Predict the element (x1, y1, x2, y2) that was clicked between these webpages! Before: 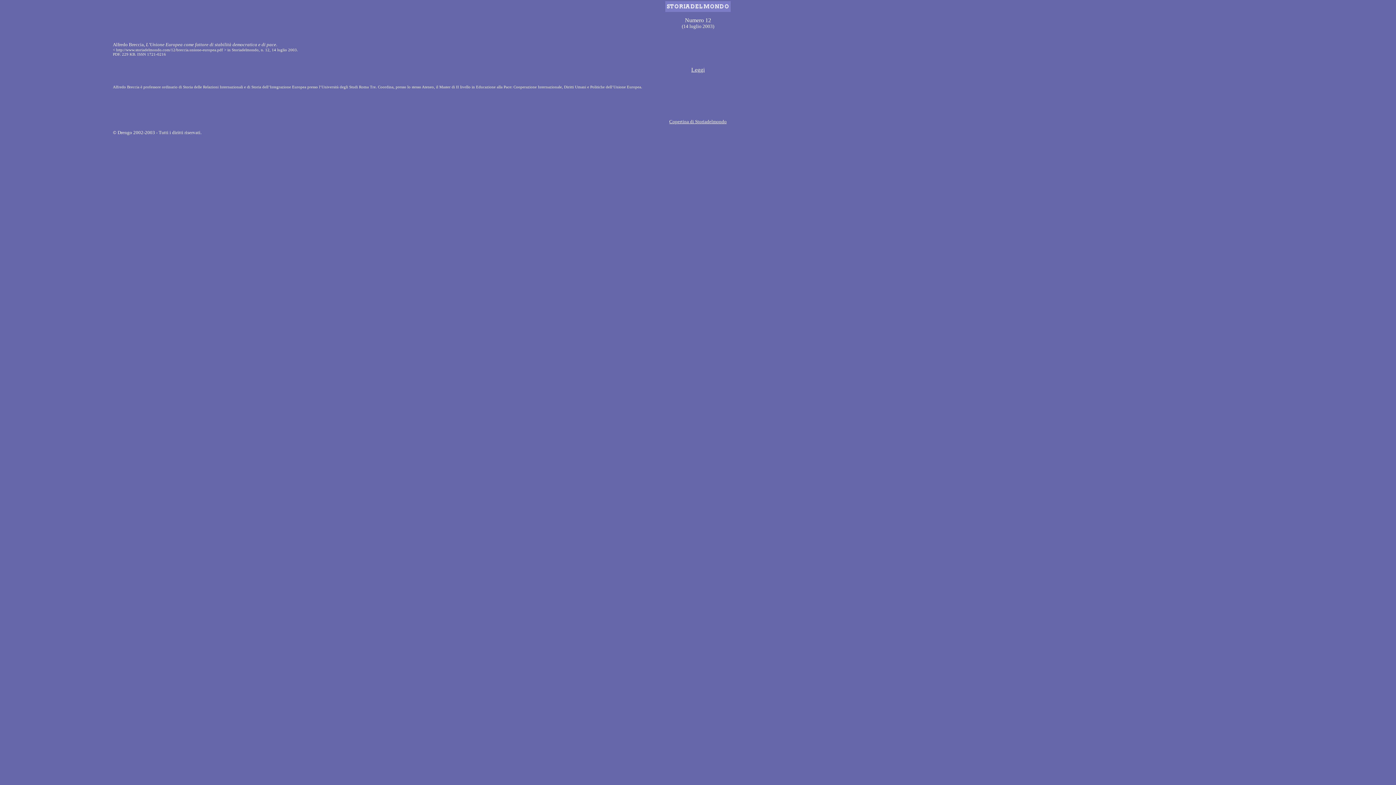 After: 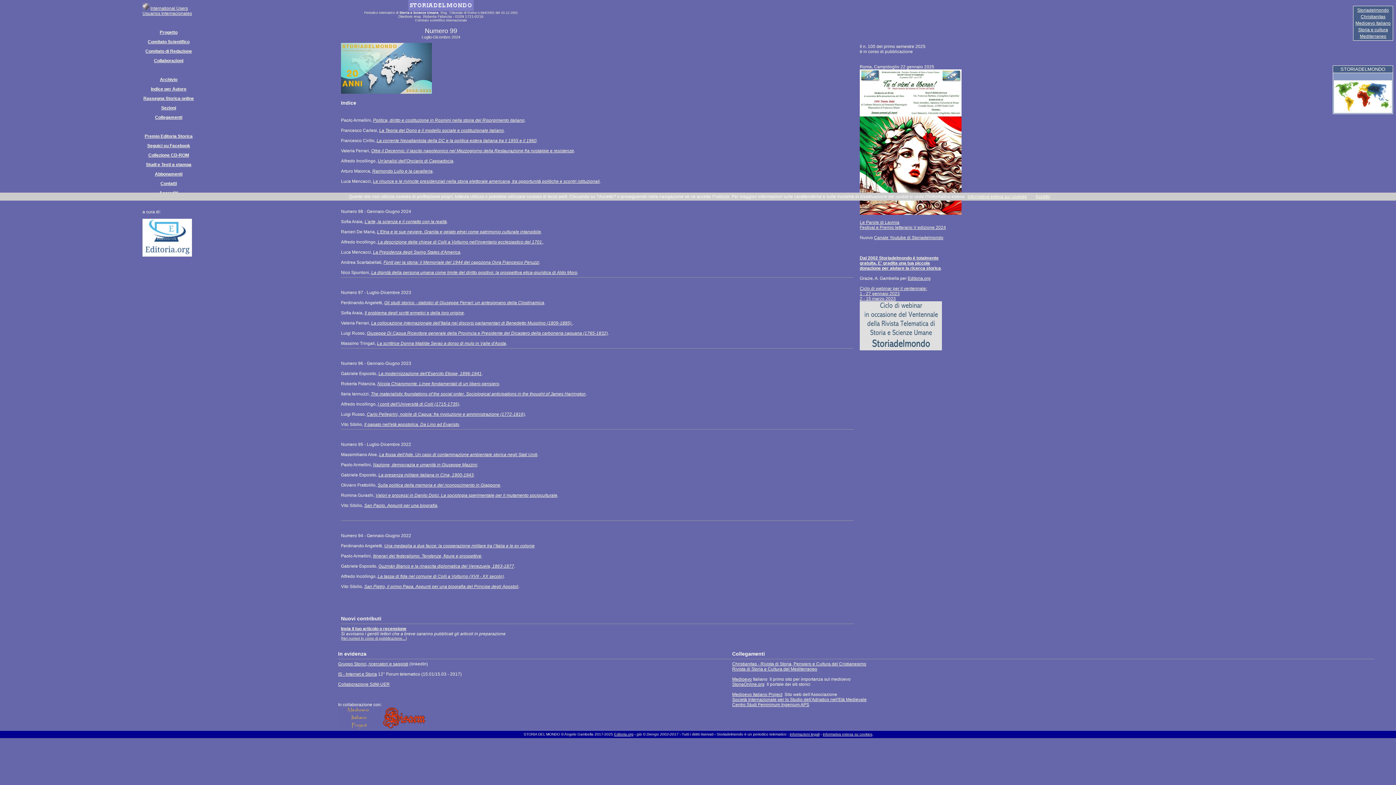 Action: bbox: (669, 118, 726, 124) label: Copertina di Storiadelmondo